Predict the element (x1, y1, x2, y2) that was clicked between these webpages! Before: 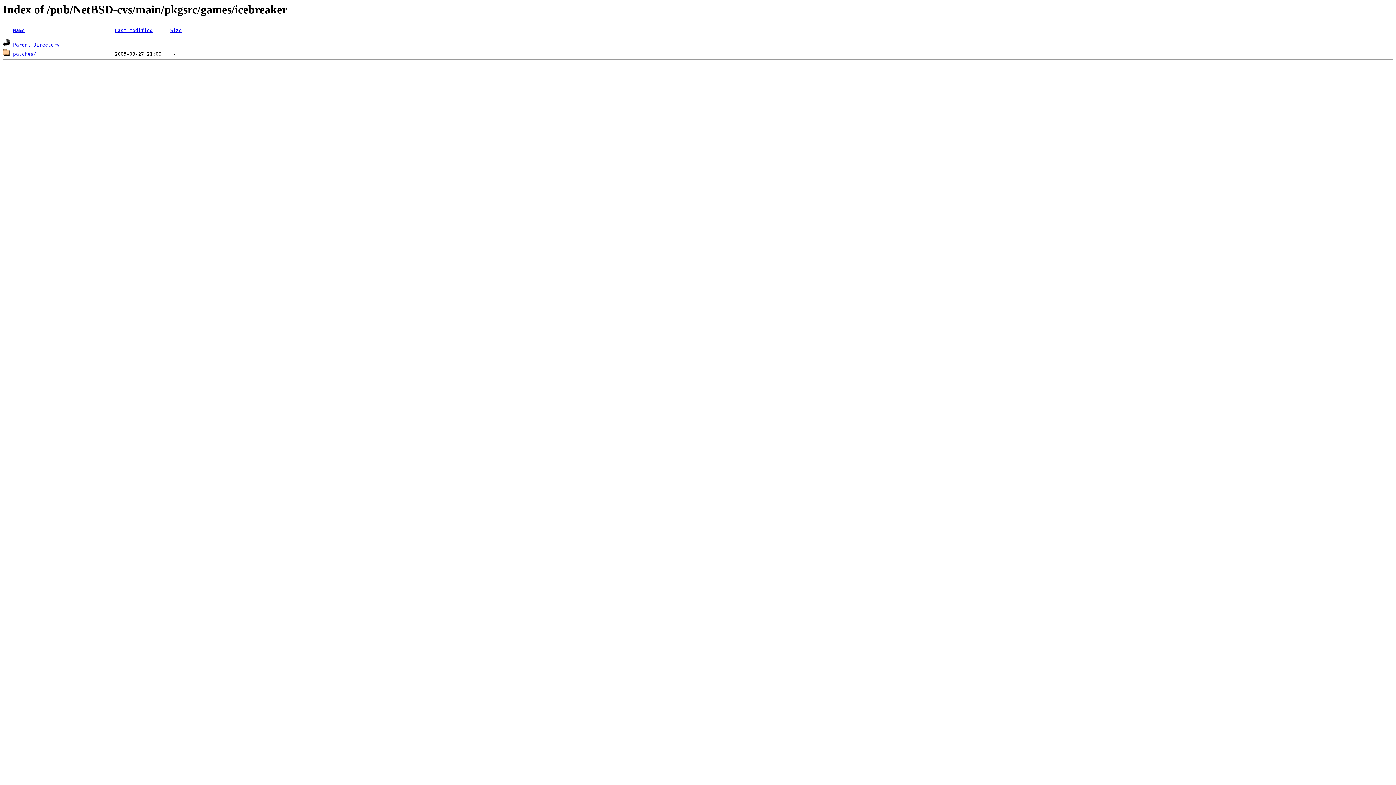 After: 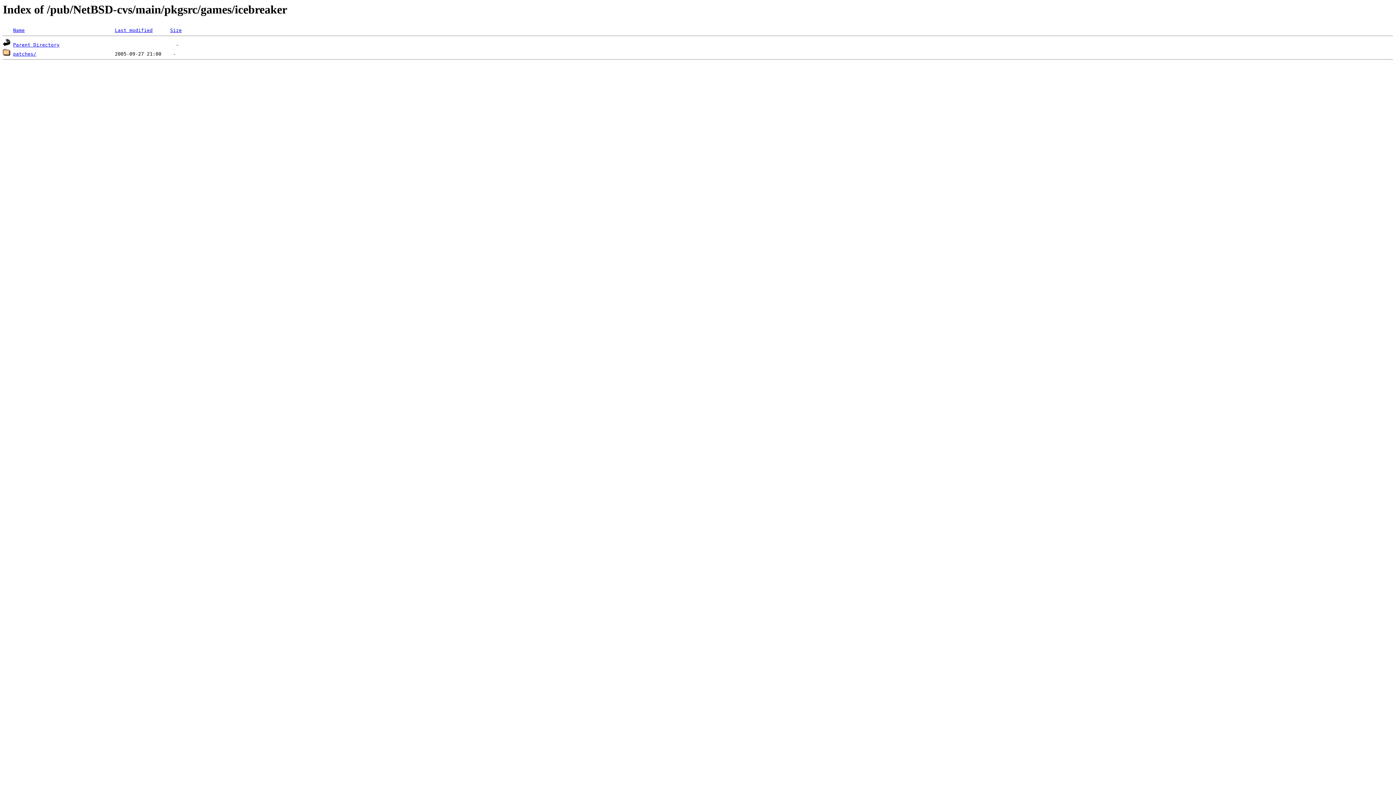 Action: bbox: (170, 27, 181, 33) label: Size